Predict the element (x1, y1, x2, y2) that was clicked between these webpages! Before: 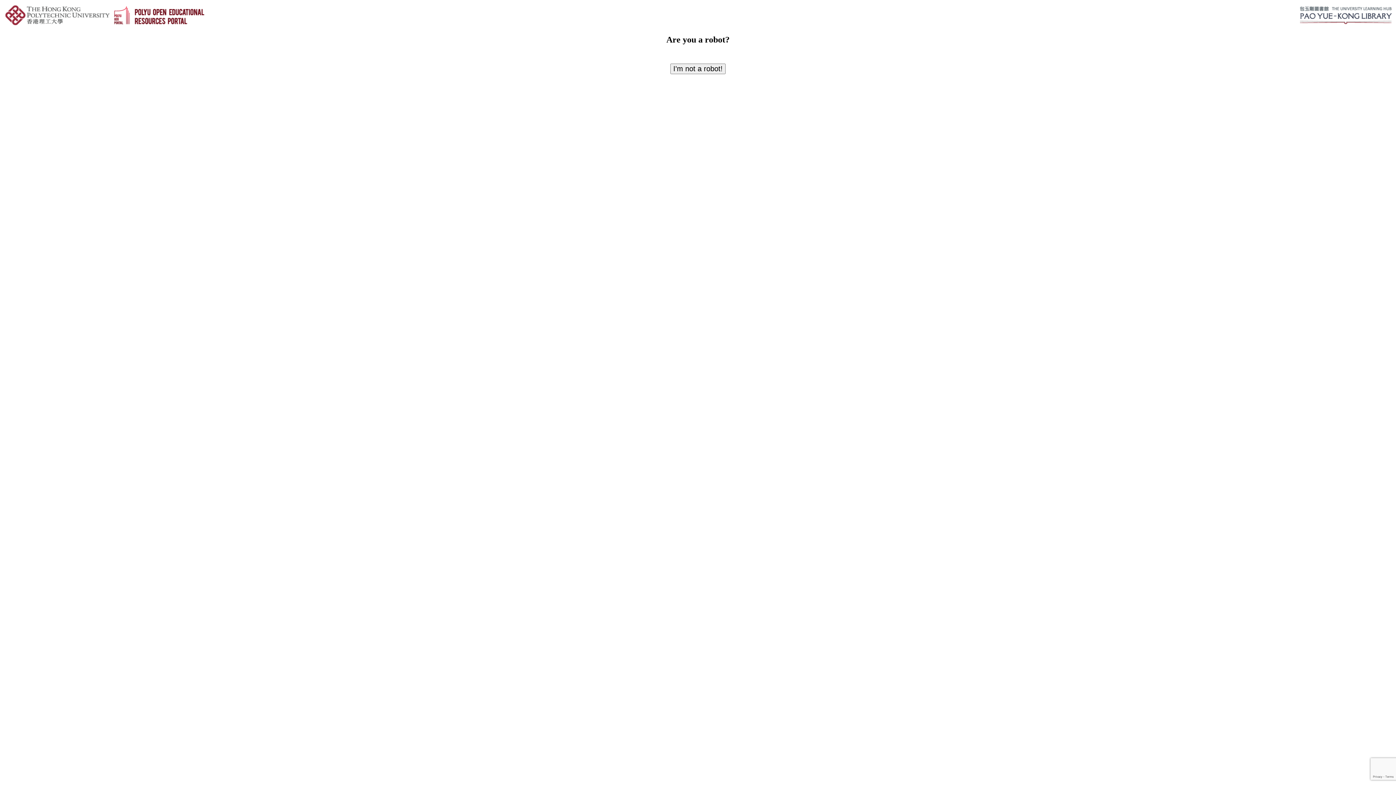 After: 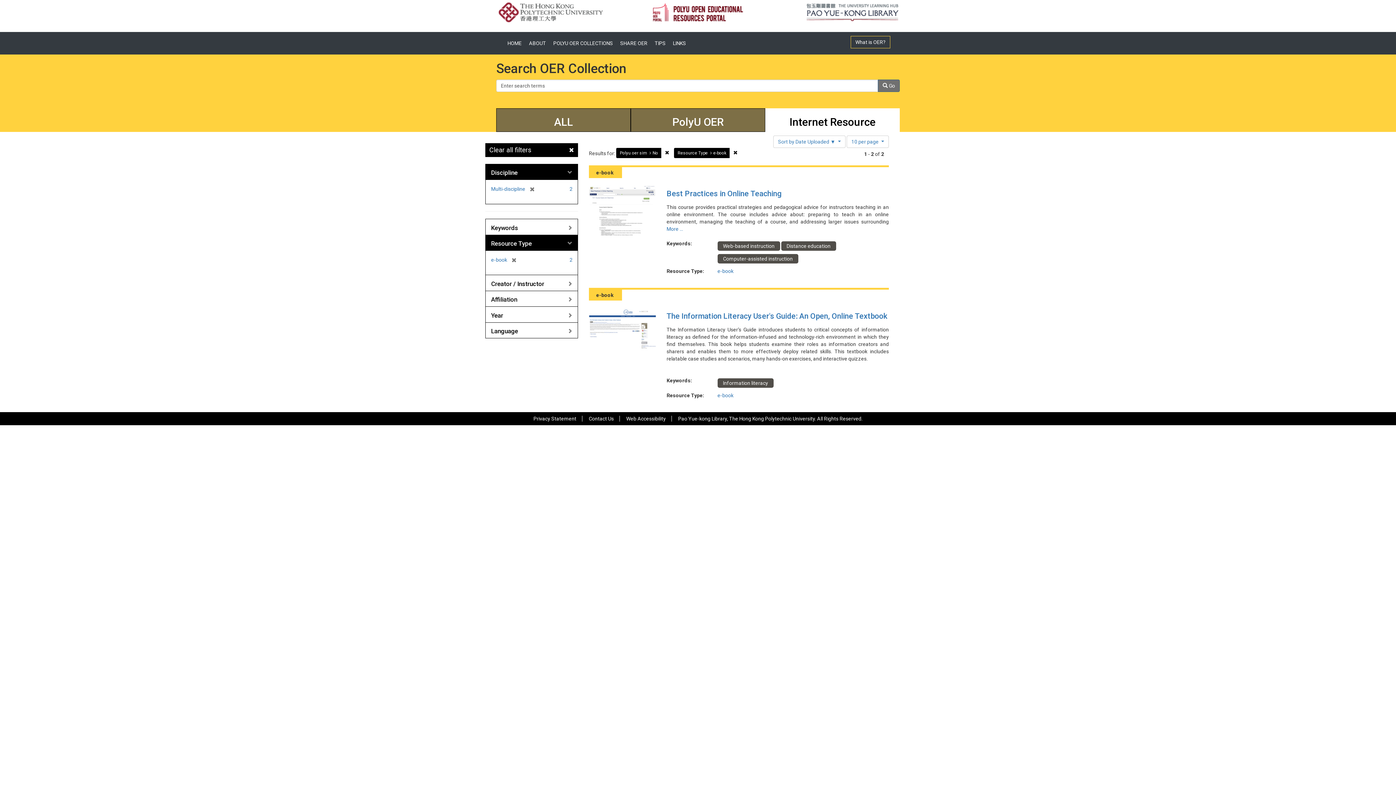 Action: bbox: (670, 63, 725, 74) label: I'm not a robot!